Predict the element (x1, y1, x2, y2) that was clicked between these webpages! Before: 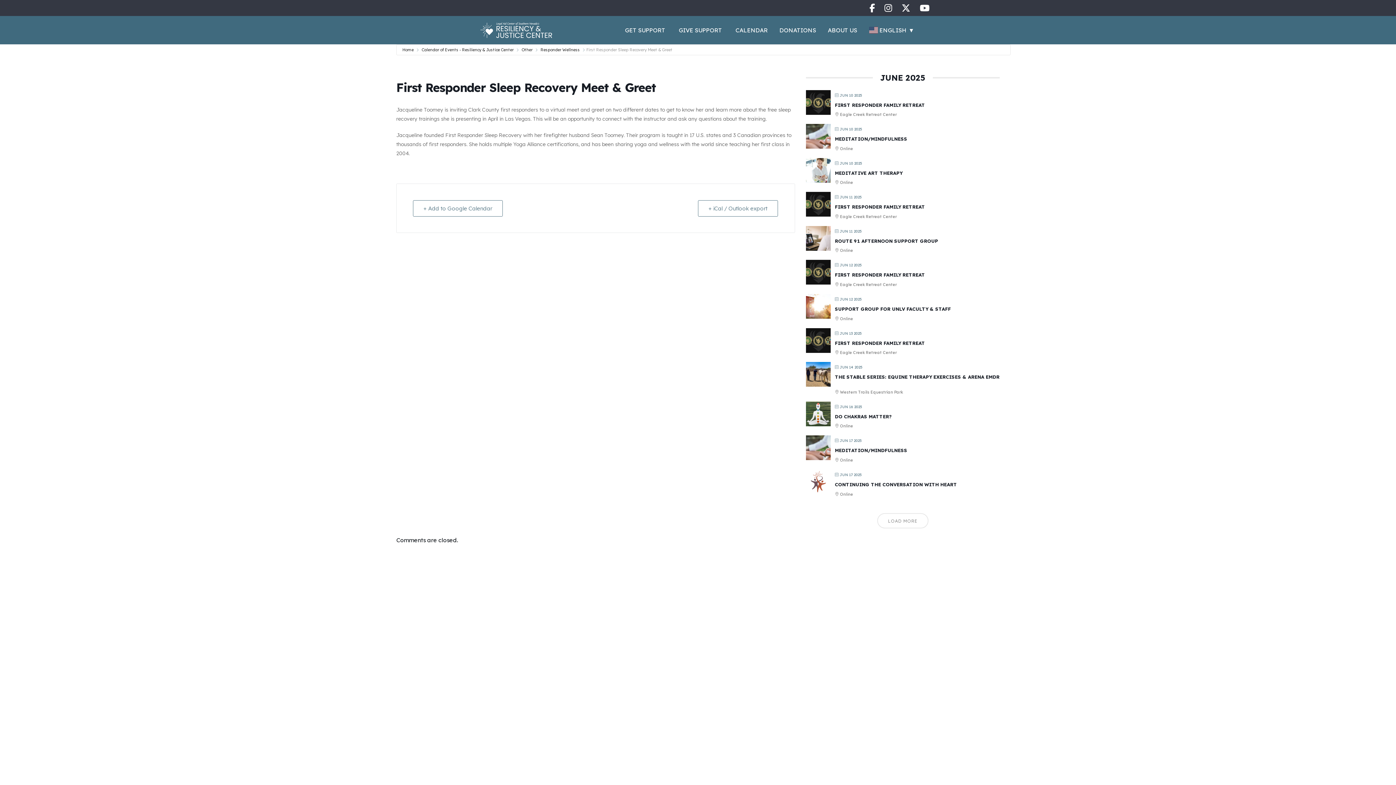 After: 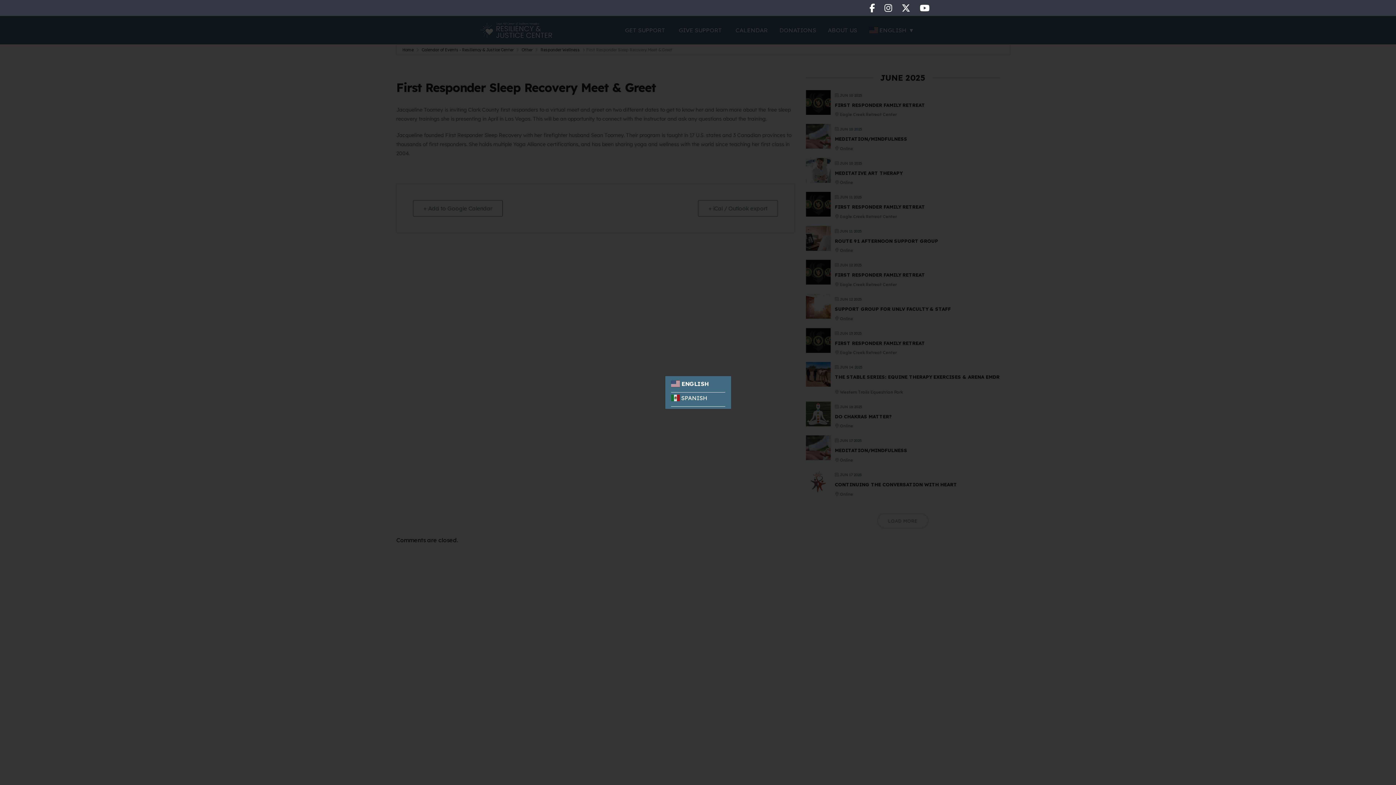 Action: label:  ENGLISH▼ bbox: (869, 22, 916, 36)